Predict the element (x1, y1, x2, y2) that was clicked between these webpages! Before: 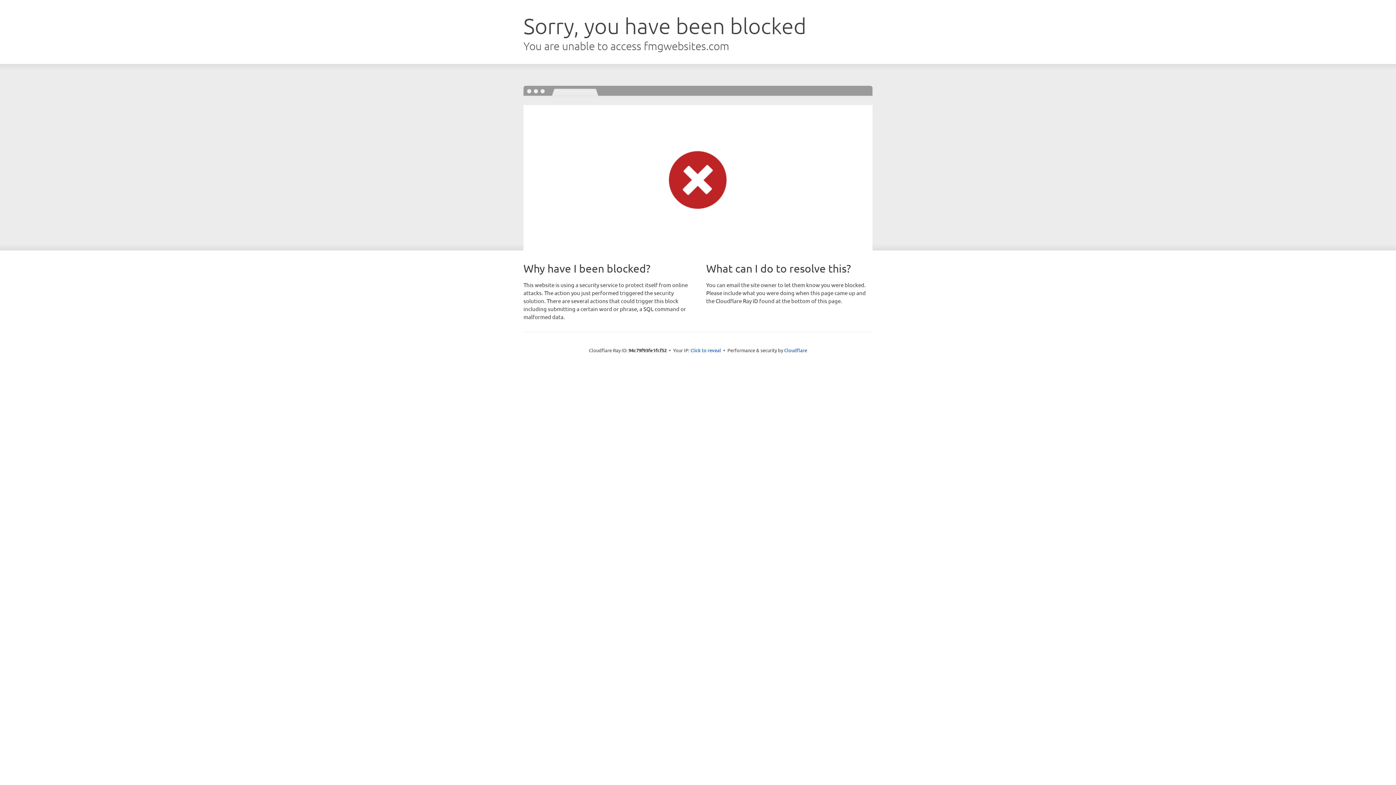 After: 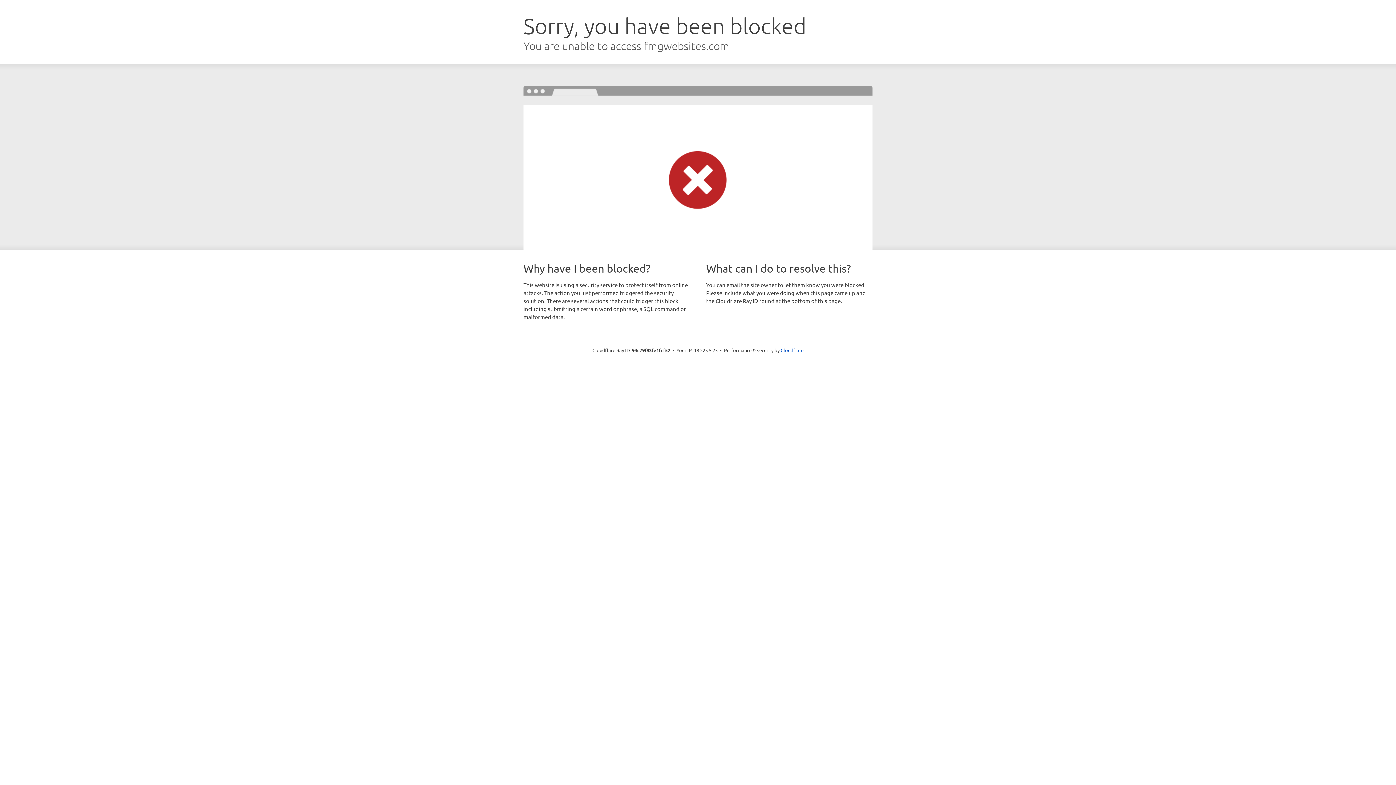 Action: bbox: (690, 346, 721, 353) label: Click to reveal